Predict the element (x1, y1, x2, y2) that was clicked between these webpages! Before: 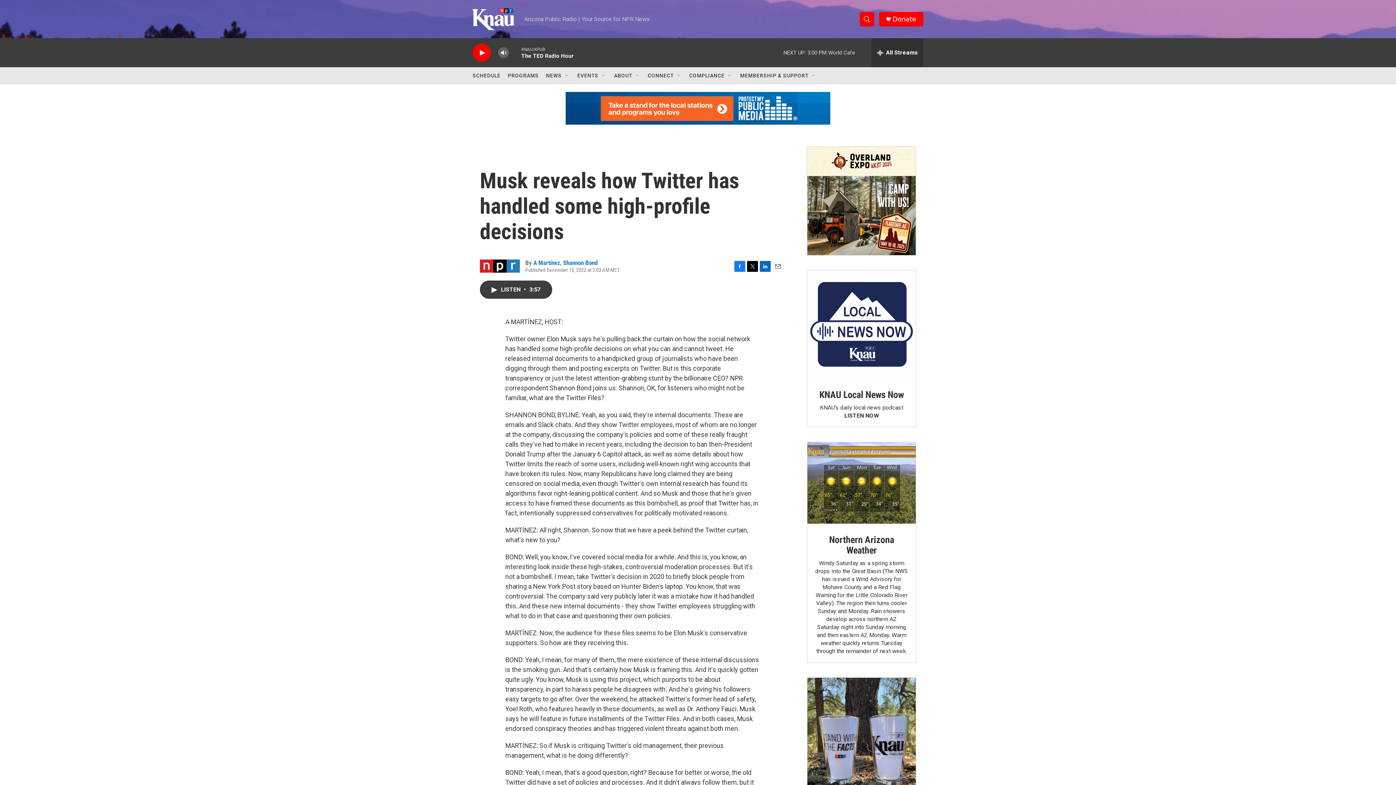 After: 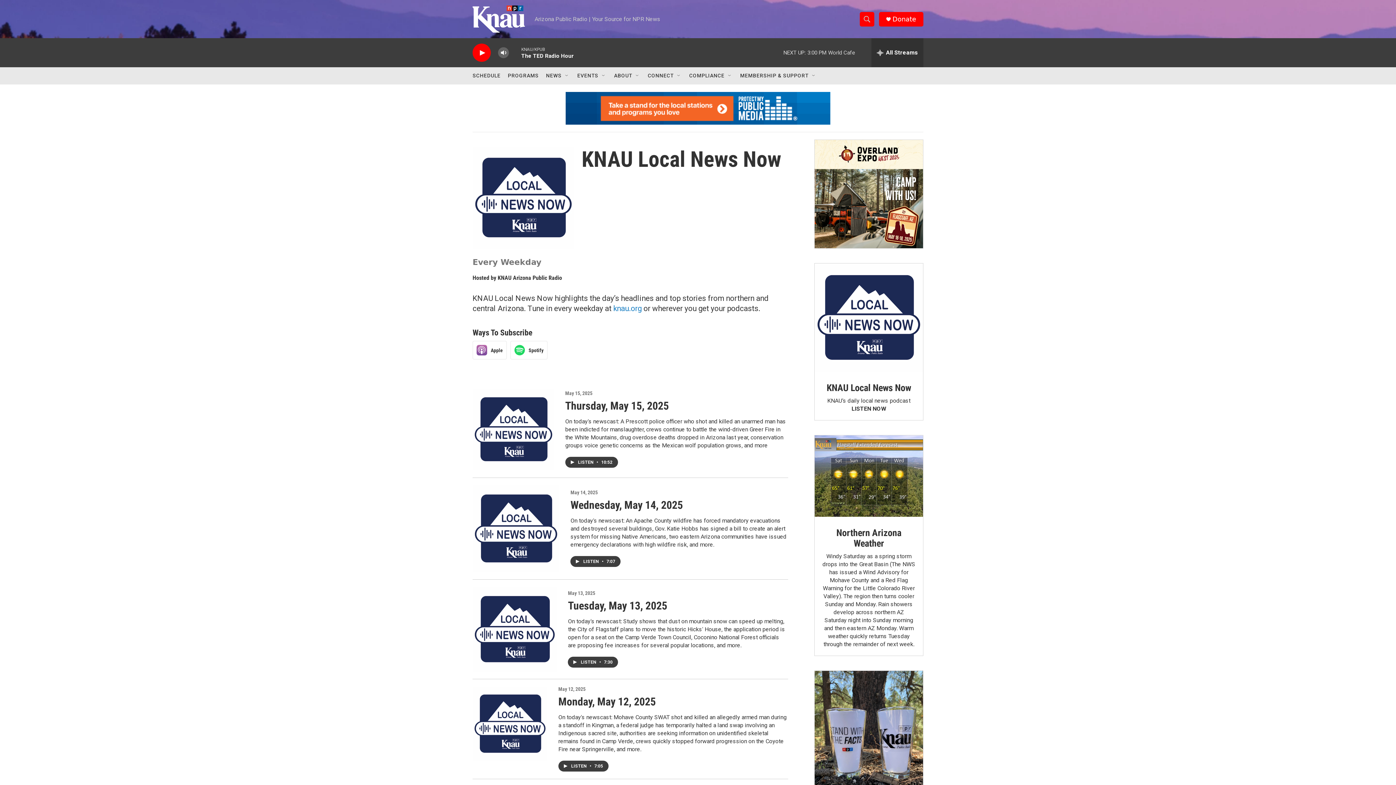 Action: bbox: (819, 389, 904, 400) label: KNAU Local News Now